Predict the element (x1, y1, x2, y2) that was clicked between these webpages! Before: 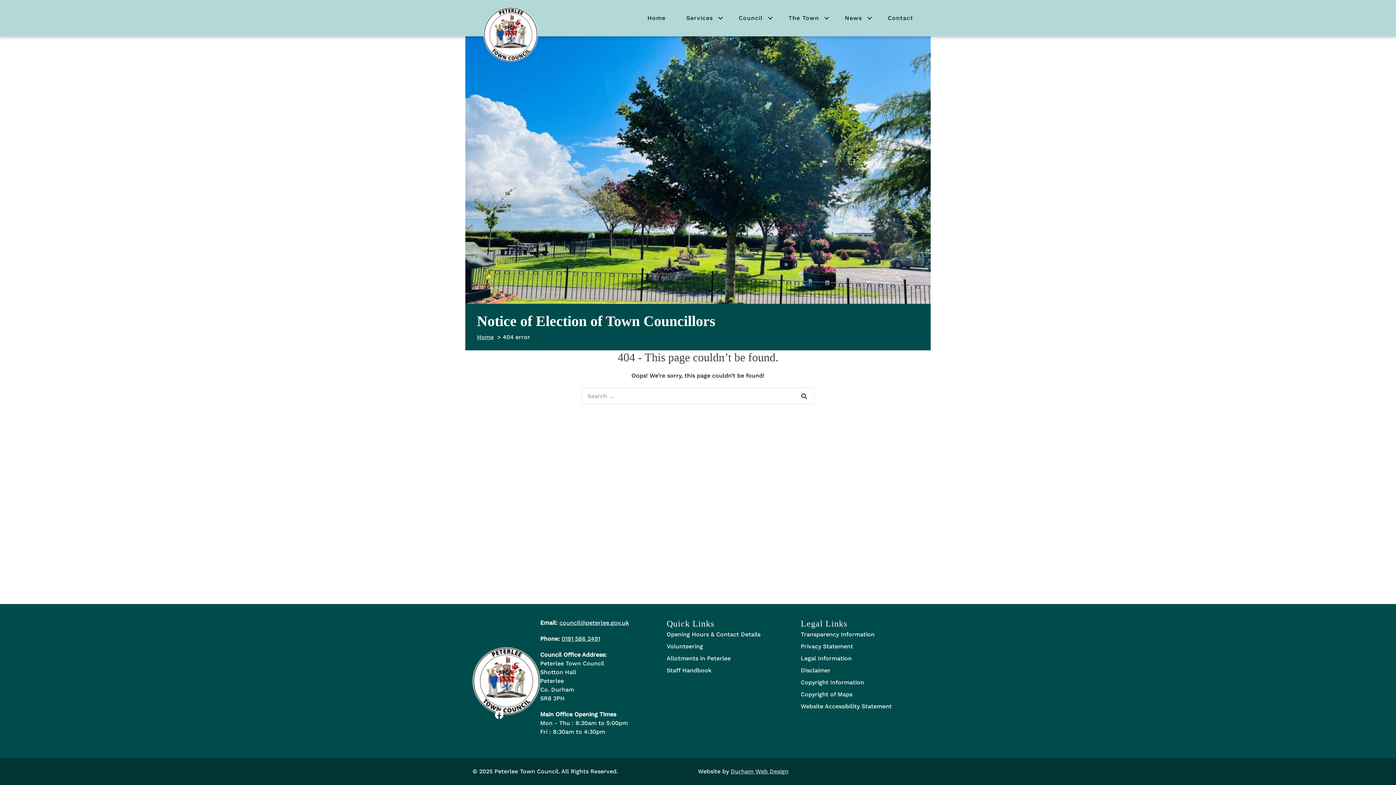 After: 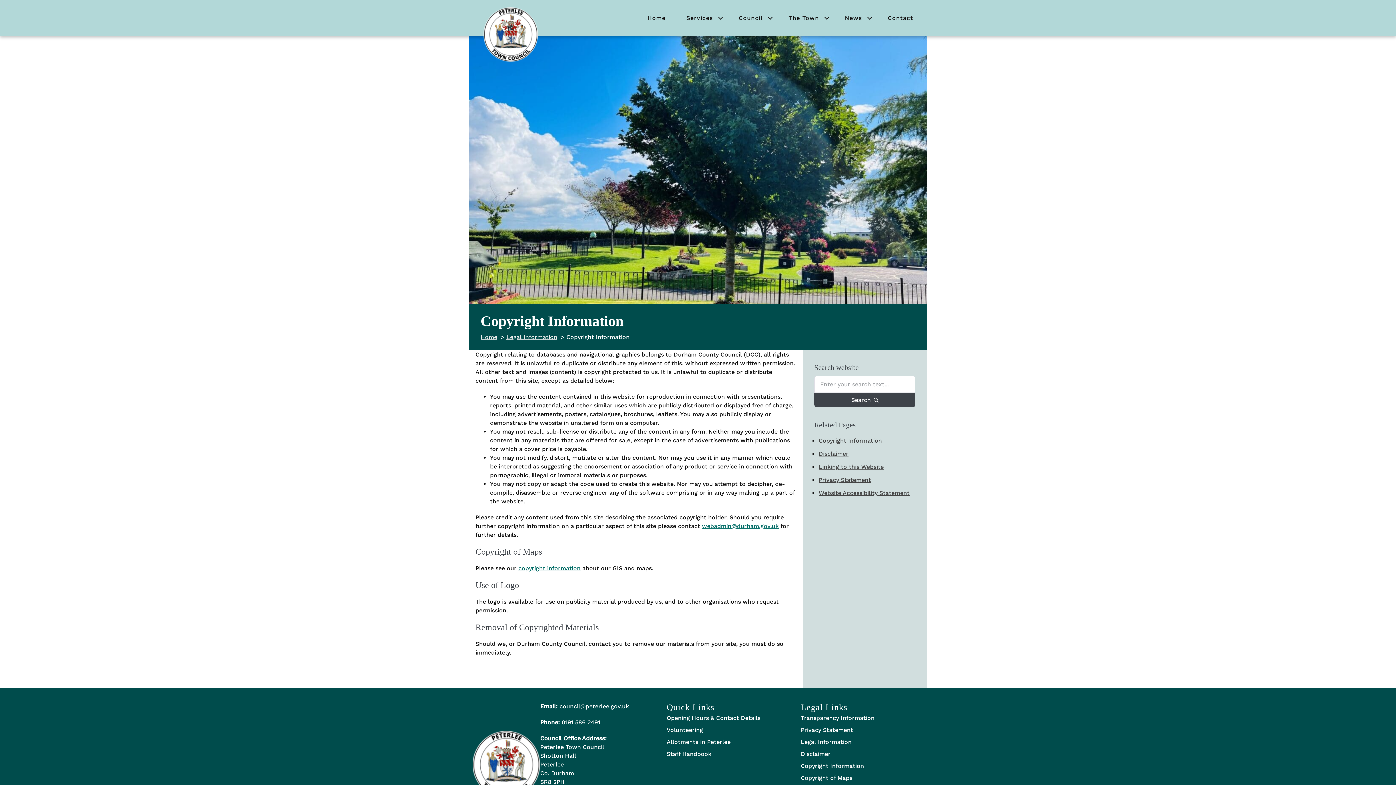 Action: bbox: (800, 677, 923, 688) label: Copyright Information